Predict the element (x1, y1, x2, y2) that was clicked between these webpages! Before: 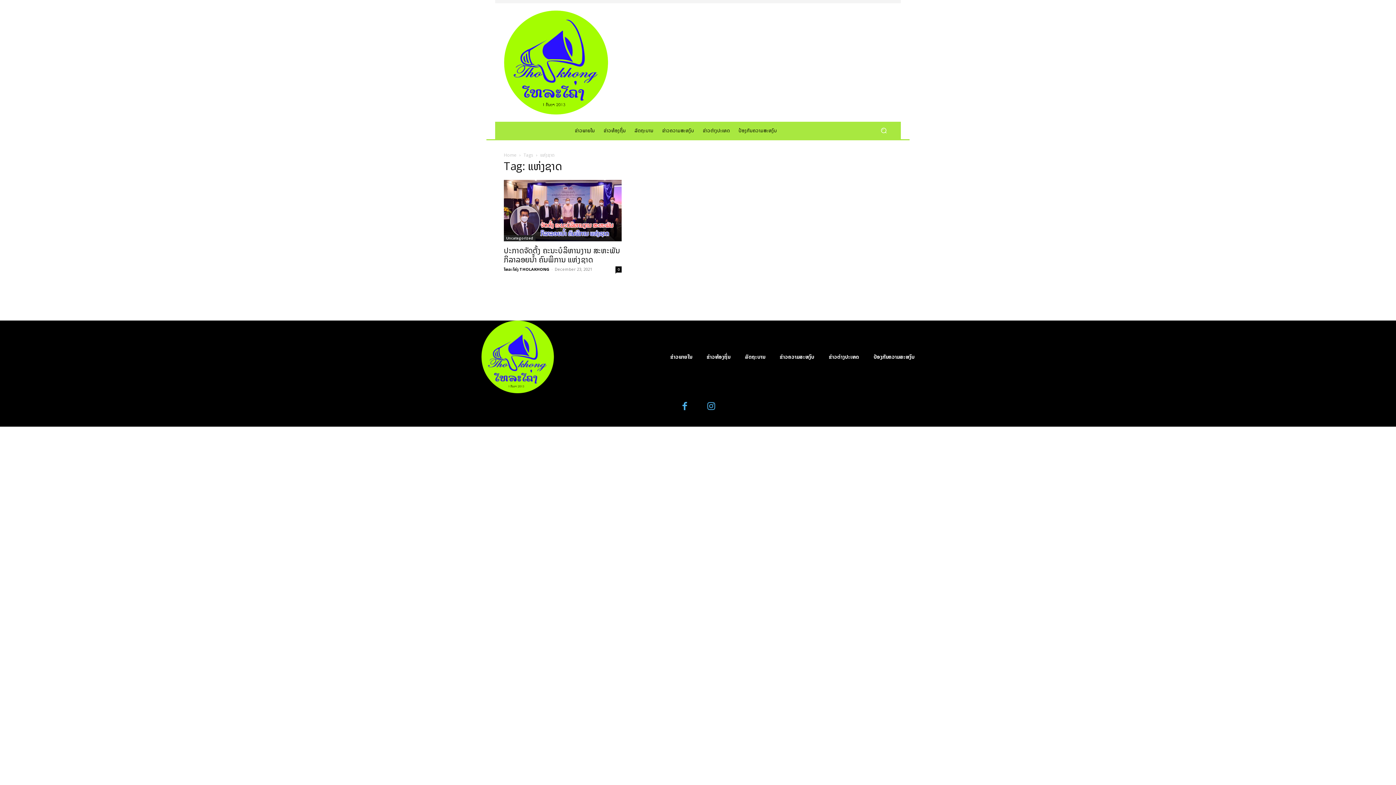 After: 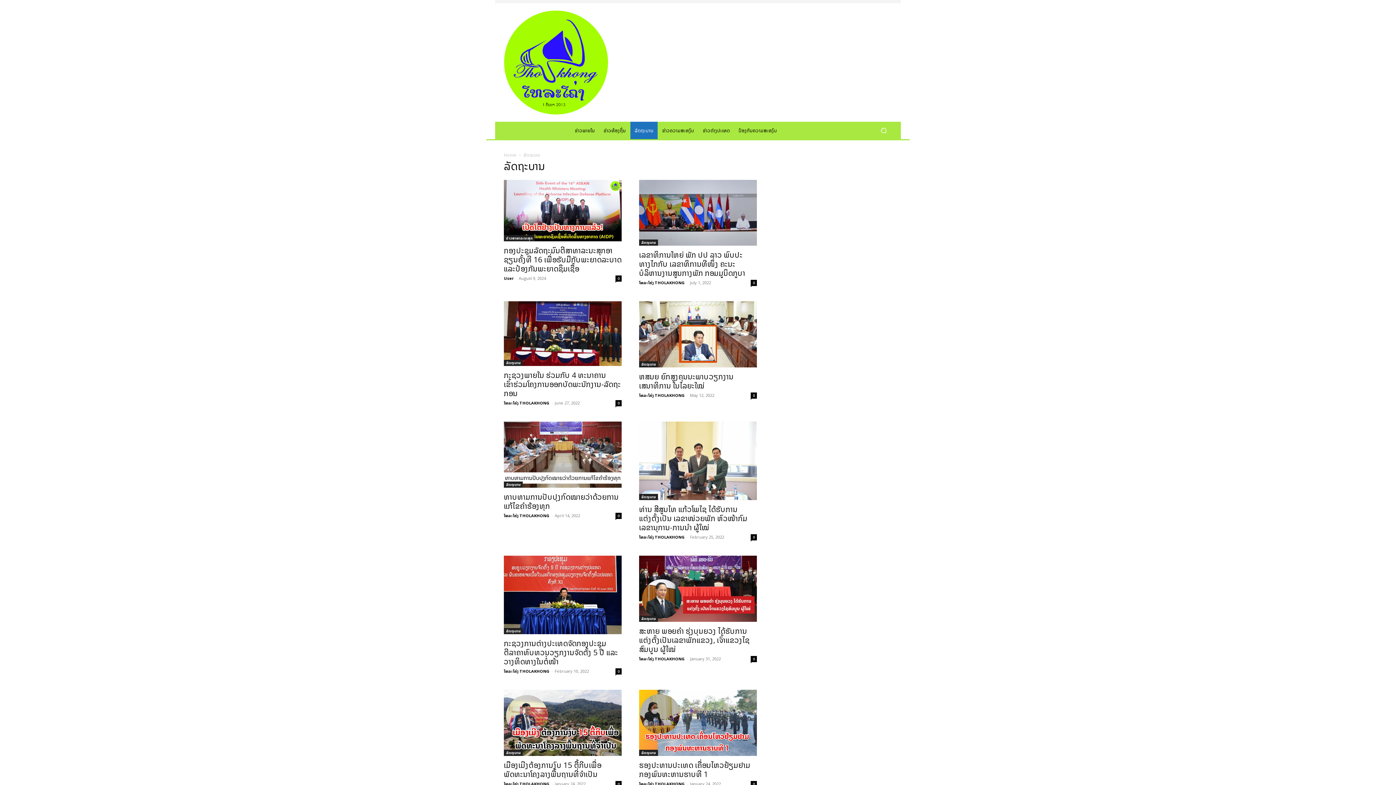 Action: label: ລັດຖະບານ bbox: (630, 121, 657, 139)